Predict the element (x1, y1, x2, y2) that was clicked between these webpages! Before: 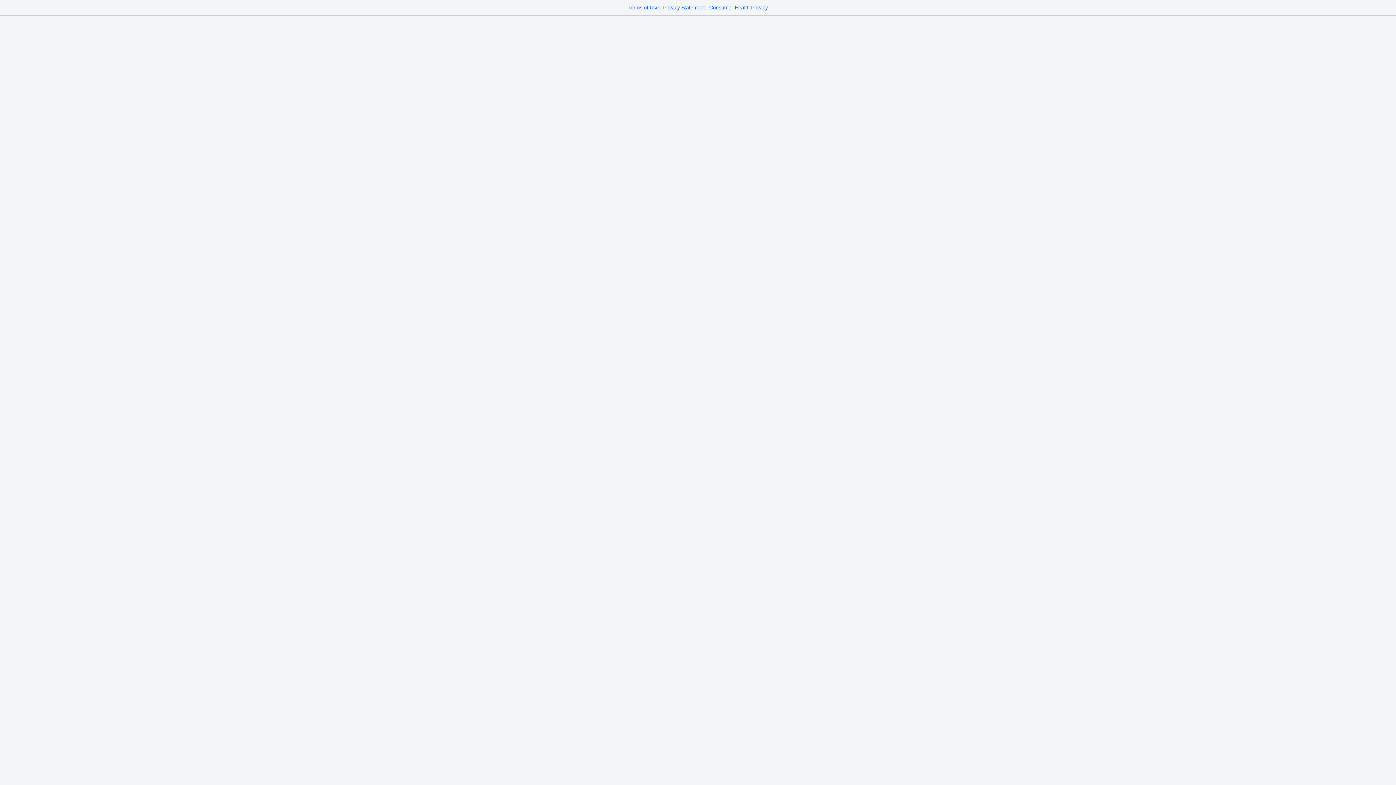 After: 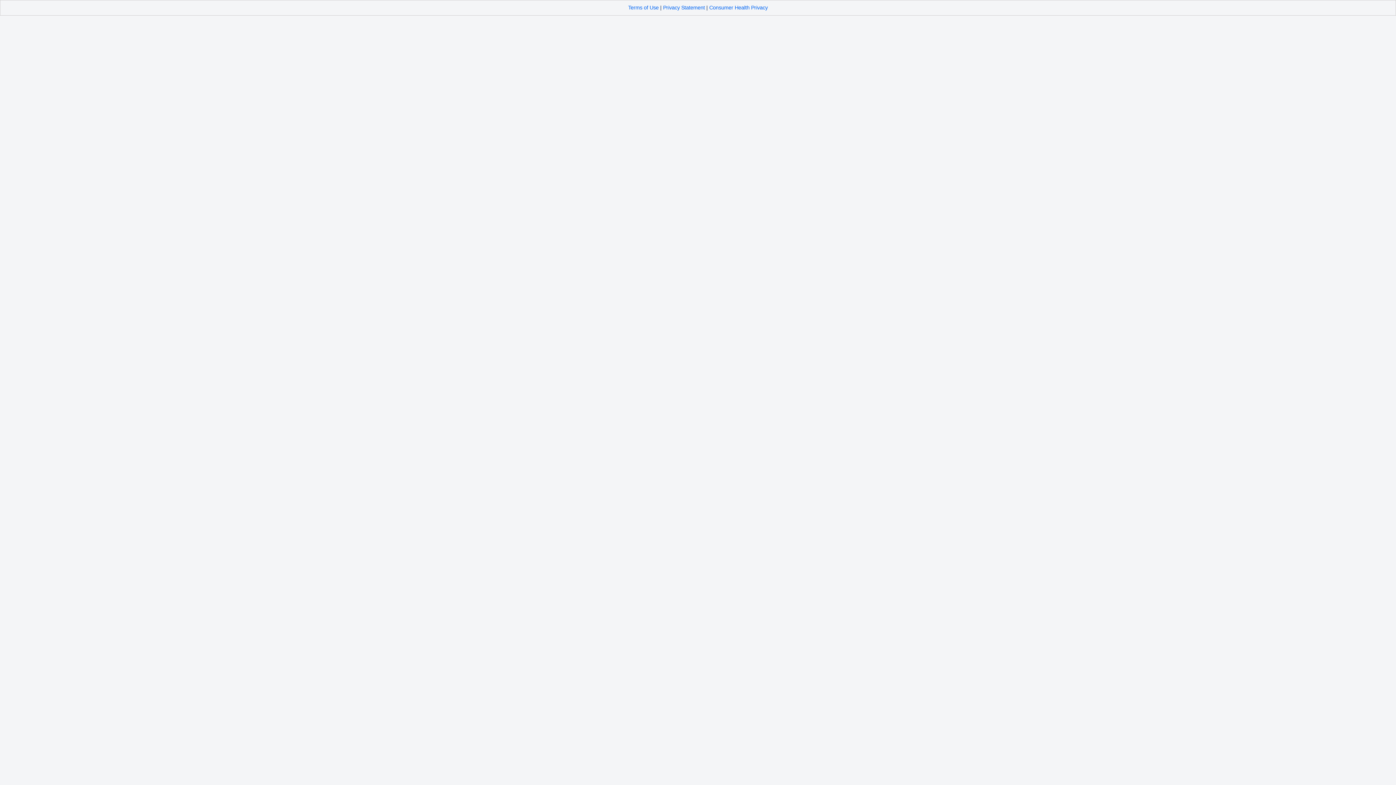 Action: bbox: (709, 4, 768, 10) label: Consumer Health Privacy